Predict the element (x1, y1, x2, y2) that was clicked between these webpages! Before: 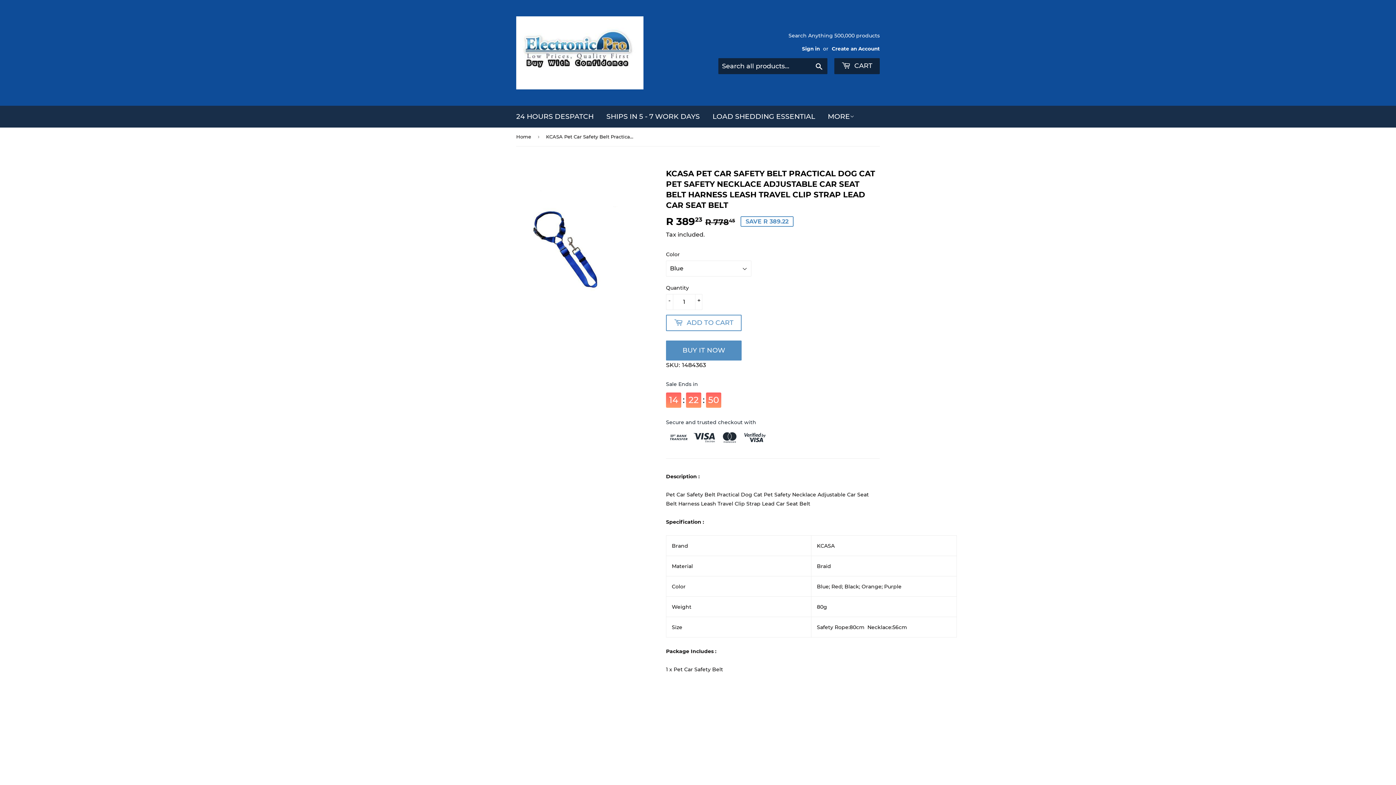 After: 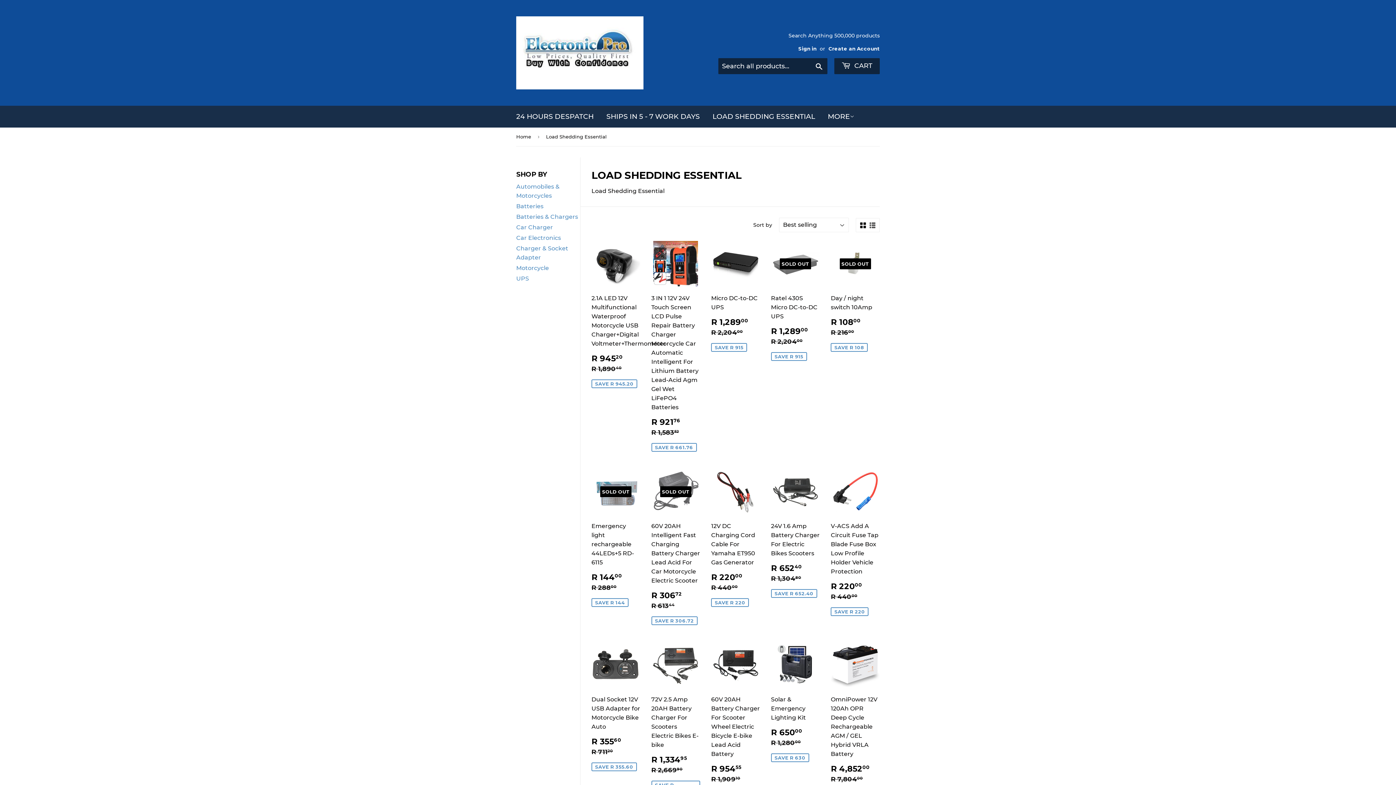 Action: label: LOAD SHEDDING ESSENTIAL bbox: (707, 105, 820, 127)